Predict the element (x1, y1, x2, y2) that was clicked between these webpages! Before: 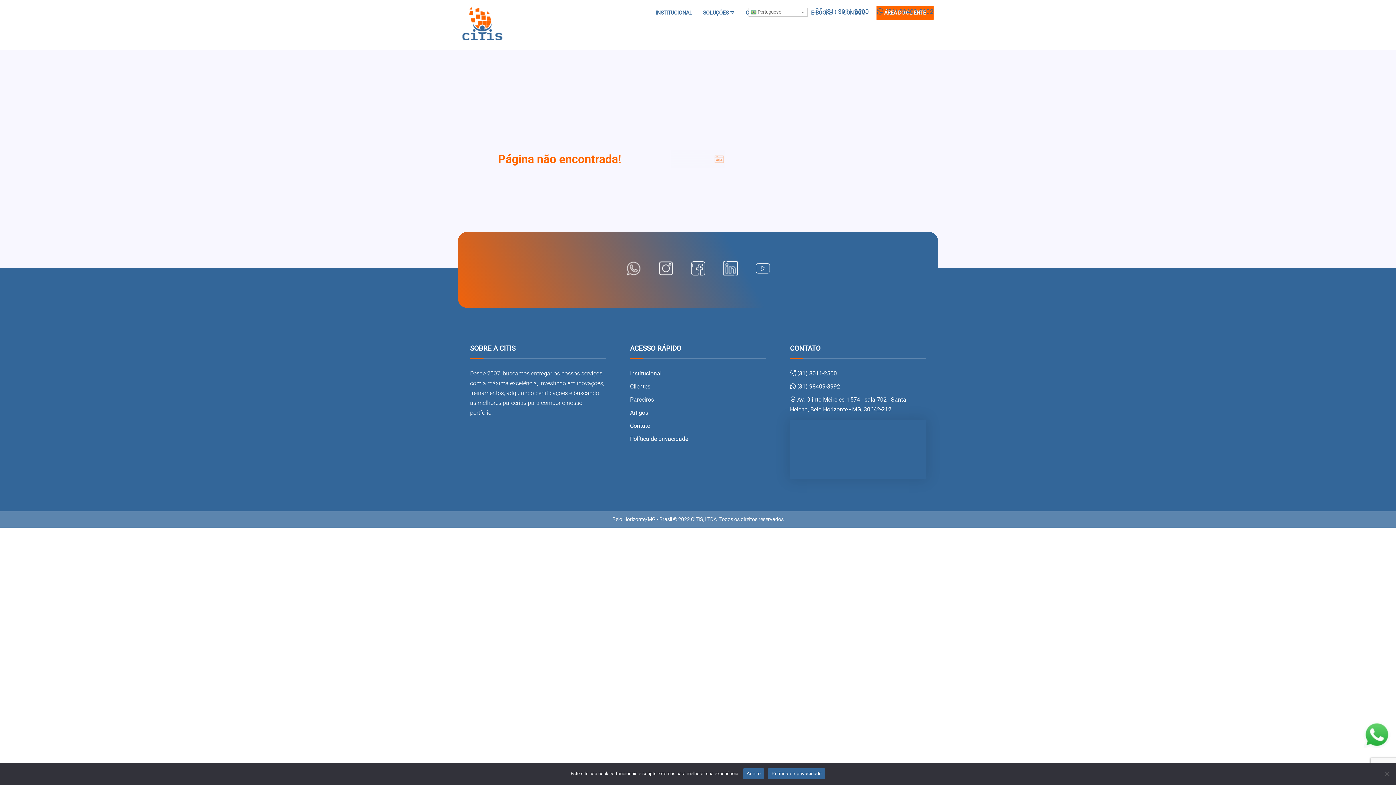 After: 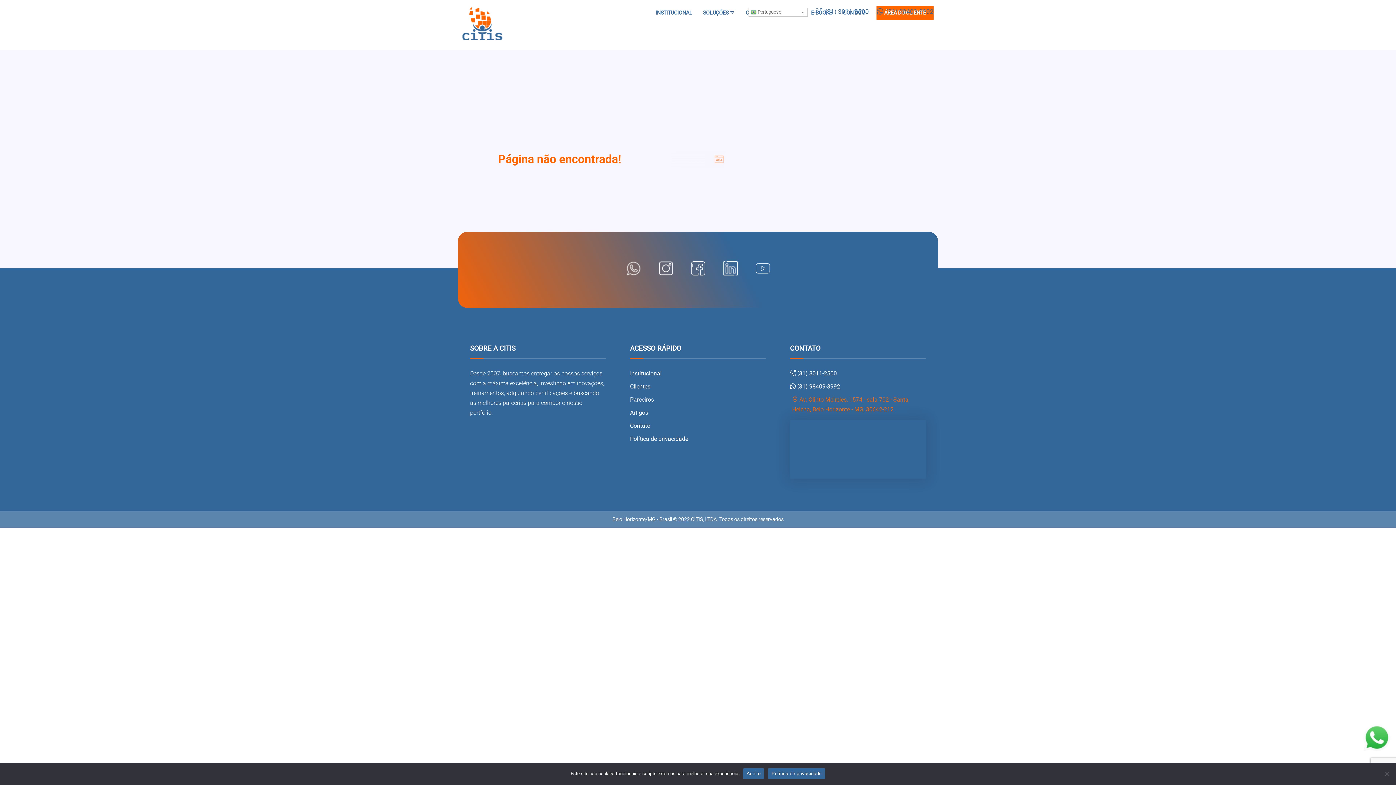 Action: bbox: (790, 395, 926, 414) label:  Av. Olinto Meireles, 1574 - sala 702 - Santa Helena, Belo Horizonte - MG, 30642-212